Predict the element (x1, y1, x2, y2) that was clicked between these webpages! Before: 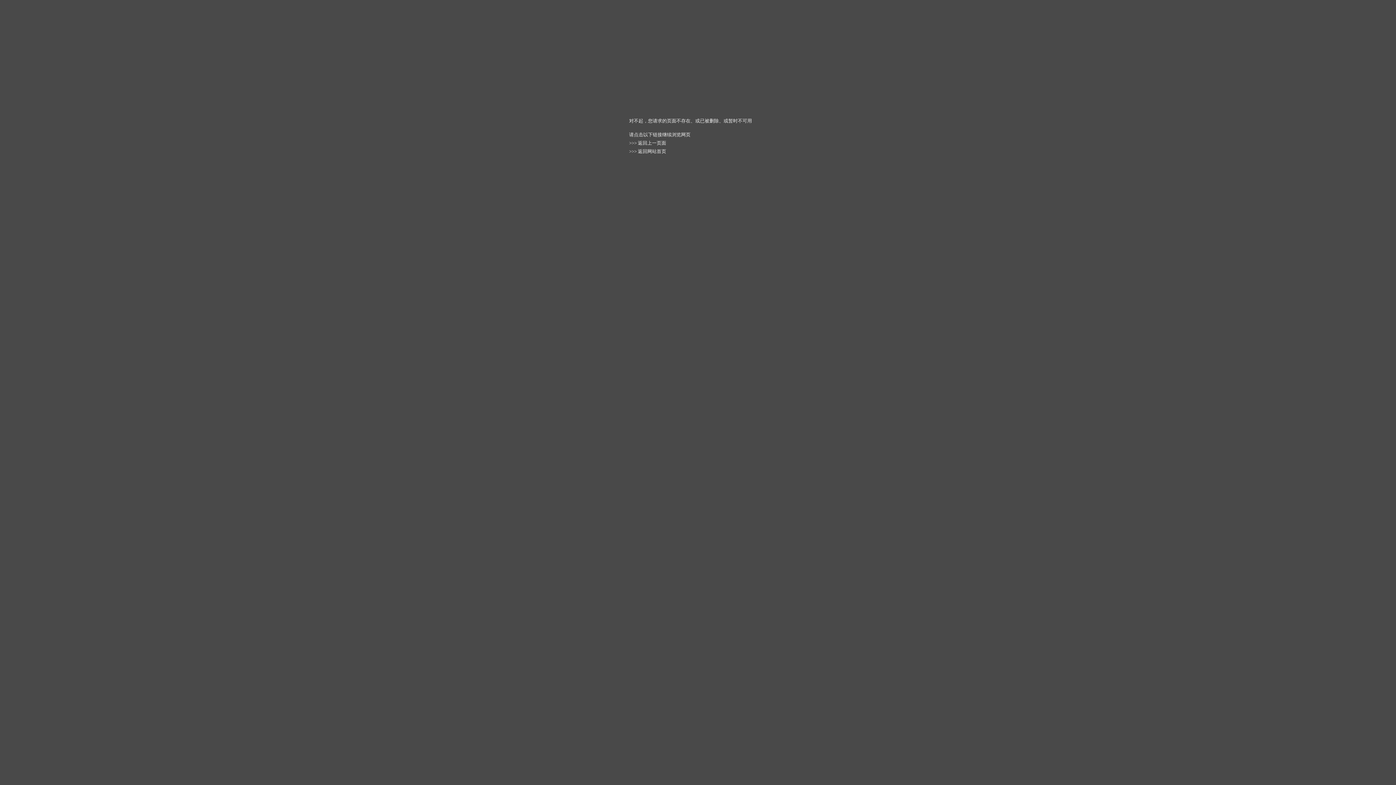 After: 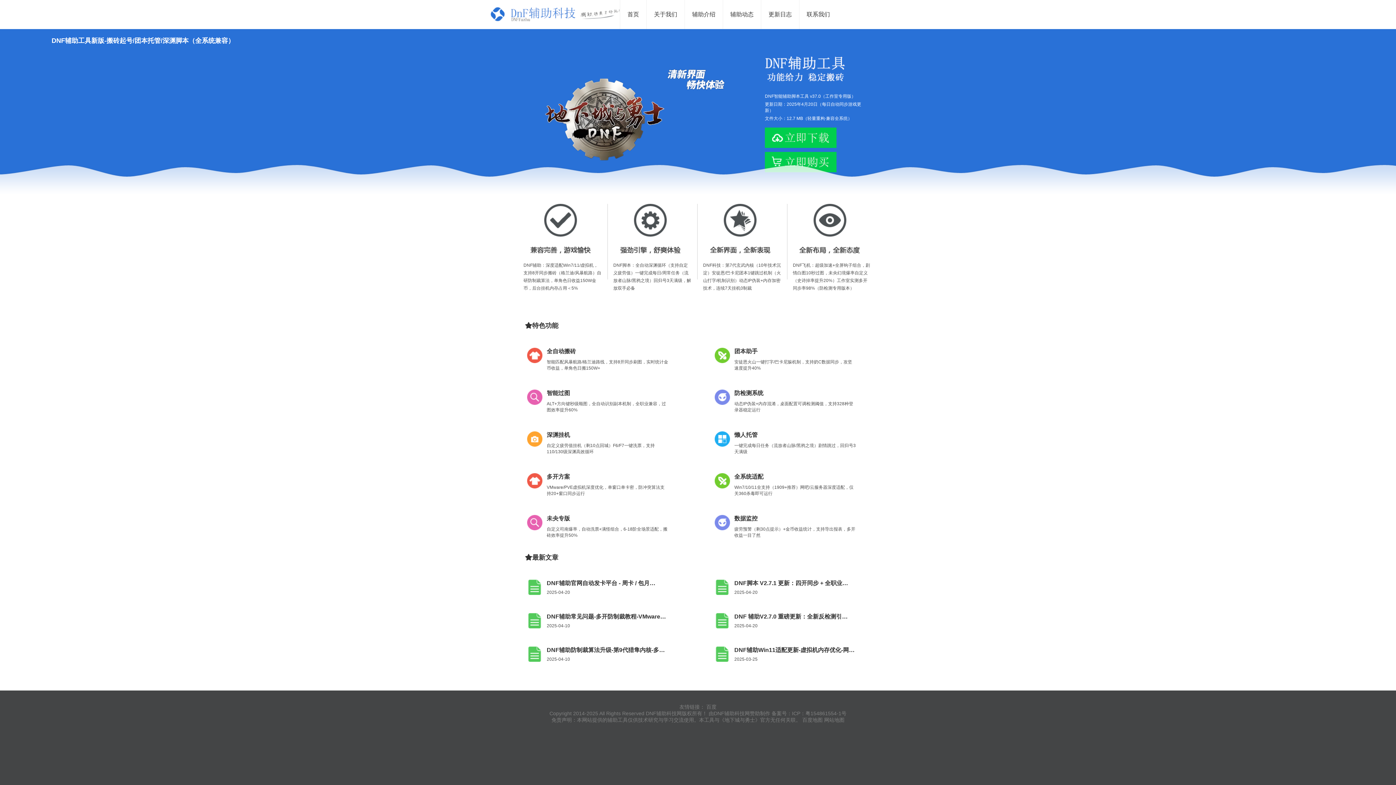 Action: bbox: (638, 148, 666, 154) label: 返回网站首页